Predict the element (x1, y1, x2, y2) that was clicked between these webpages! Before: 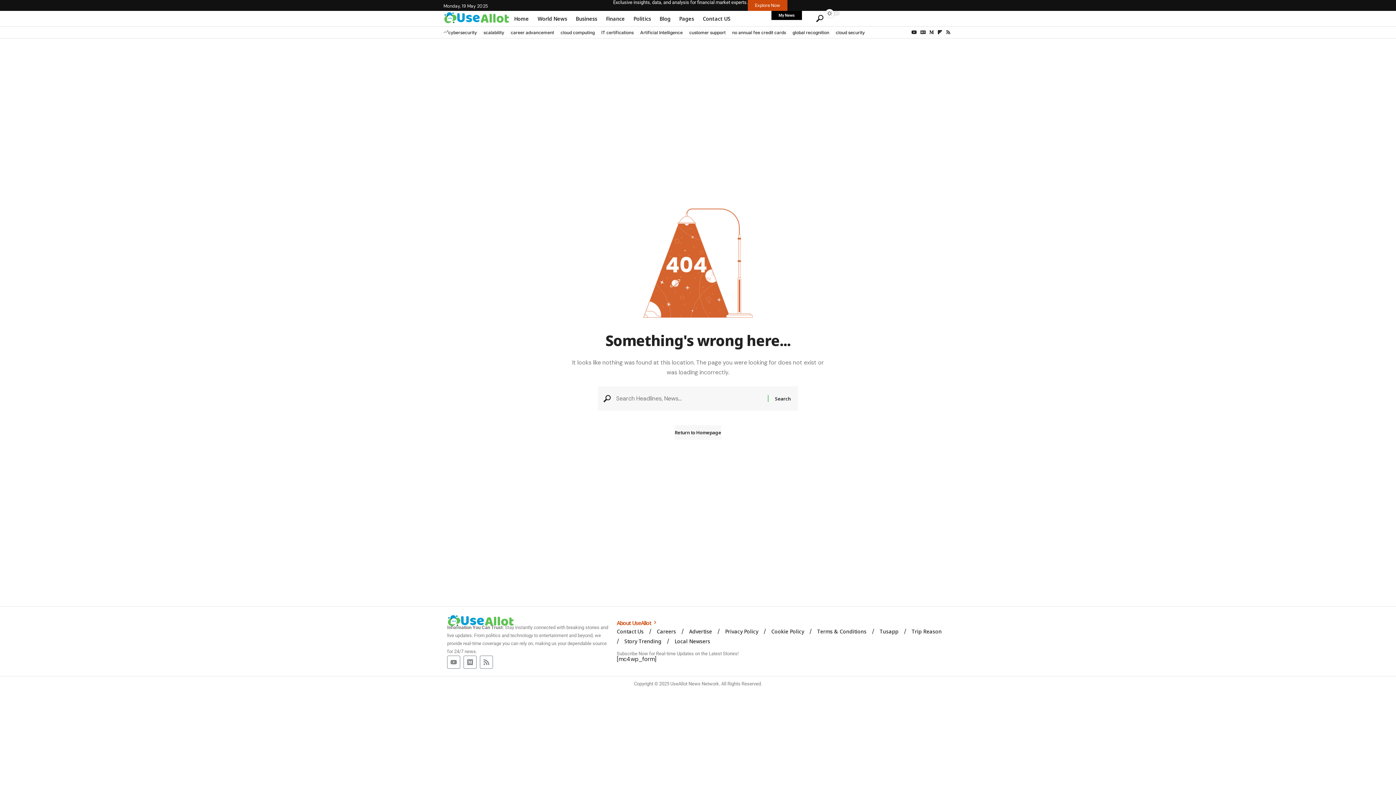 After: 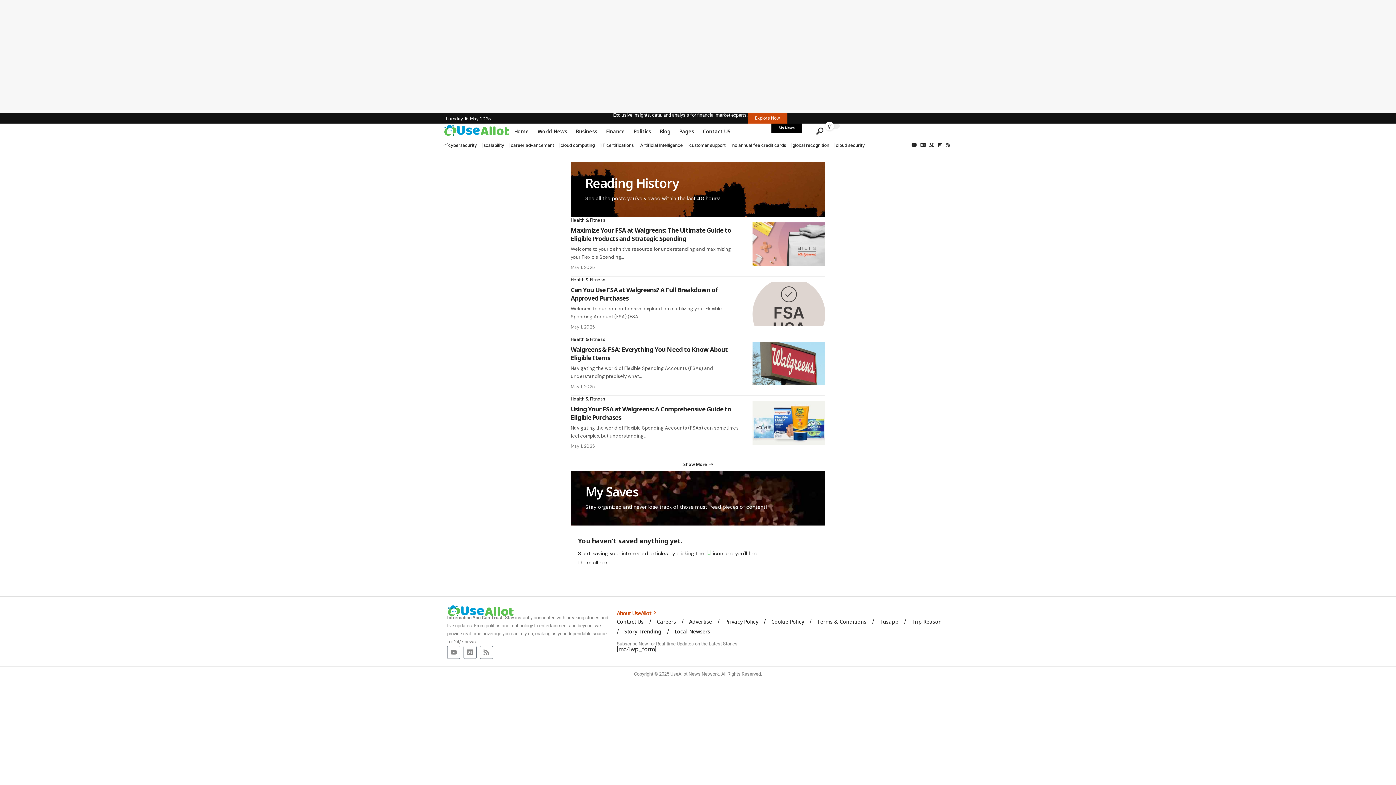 Action: label: My News bbox: (771, 10, 802, 20)